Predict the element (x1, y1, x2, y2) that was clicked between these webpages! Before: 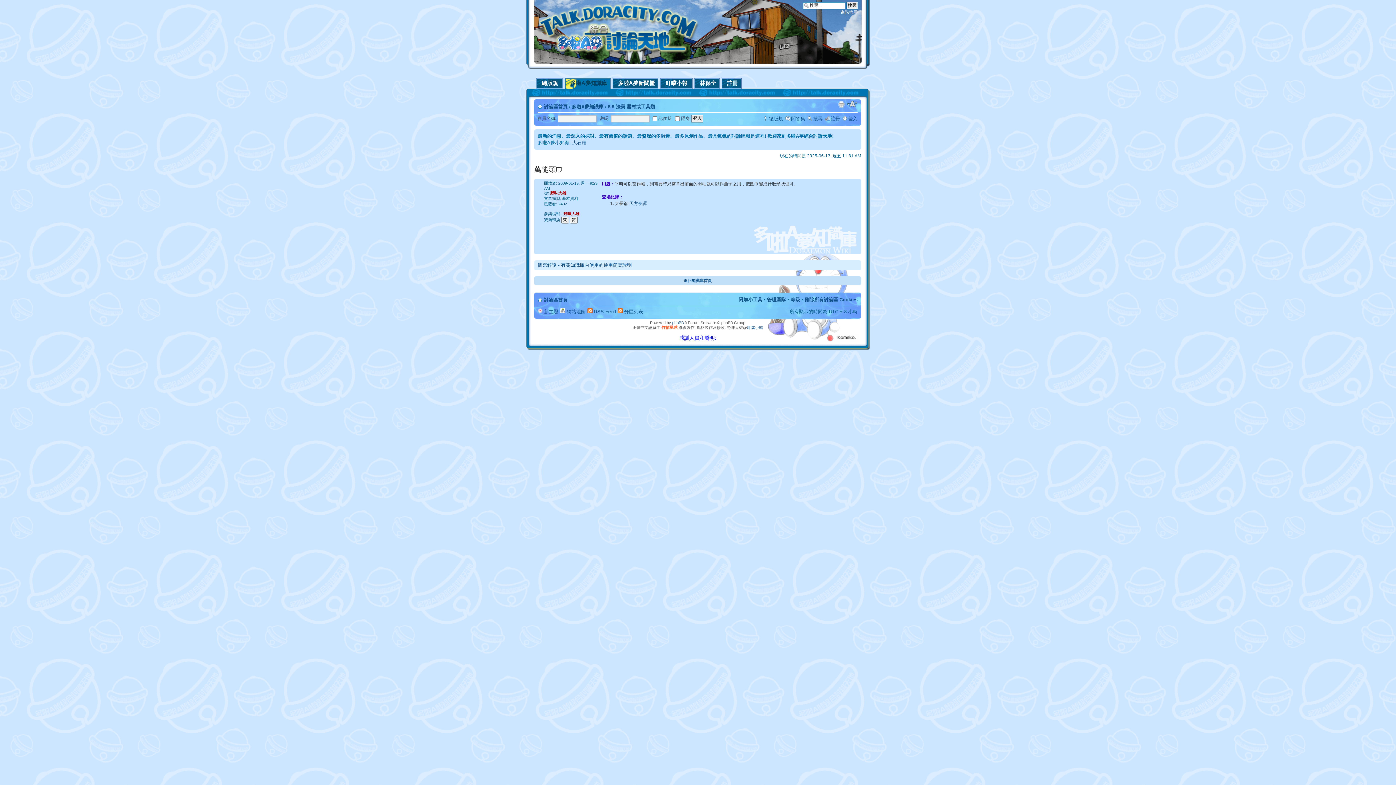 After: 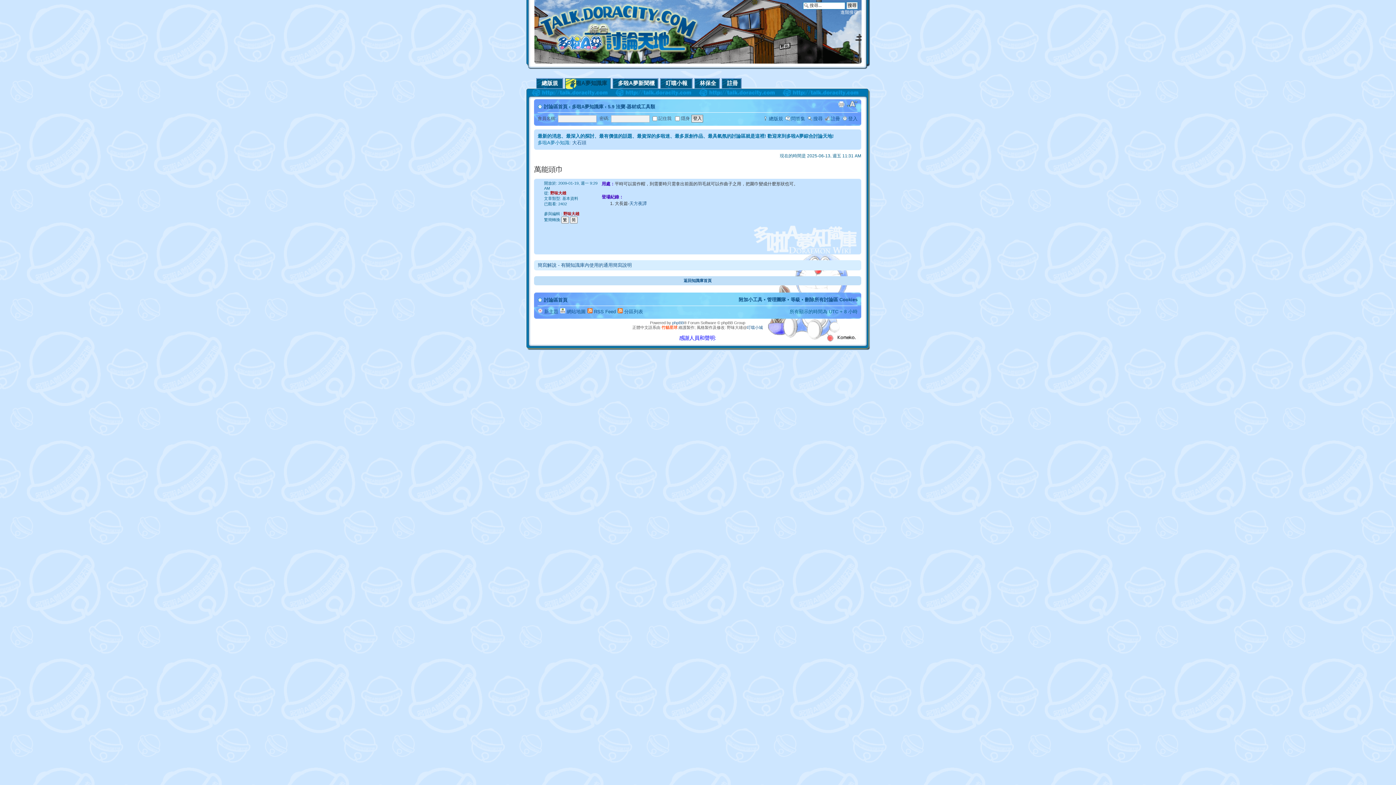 Action: bbox: (847, 101, 857, 107) label: 變更字體大小